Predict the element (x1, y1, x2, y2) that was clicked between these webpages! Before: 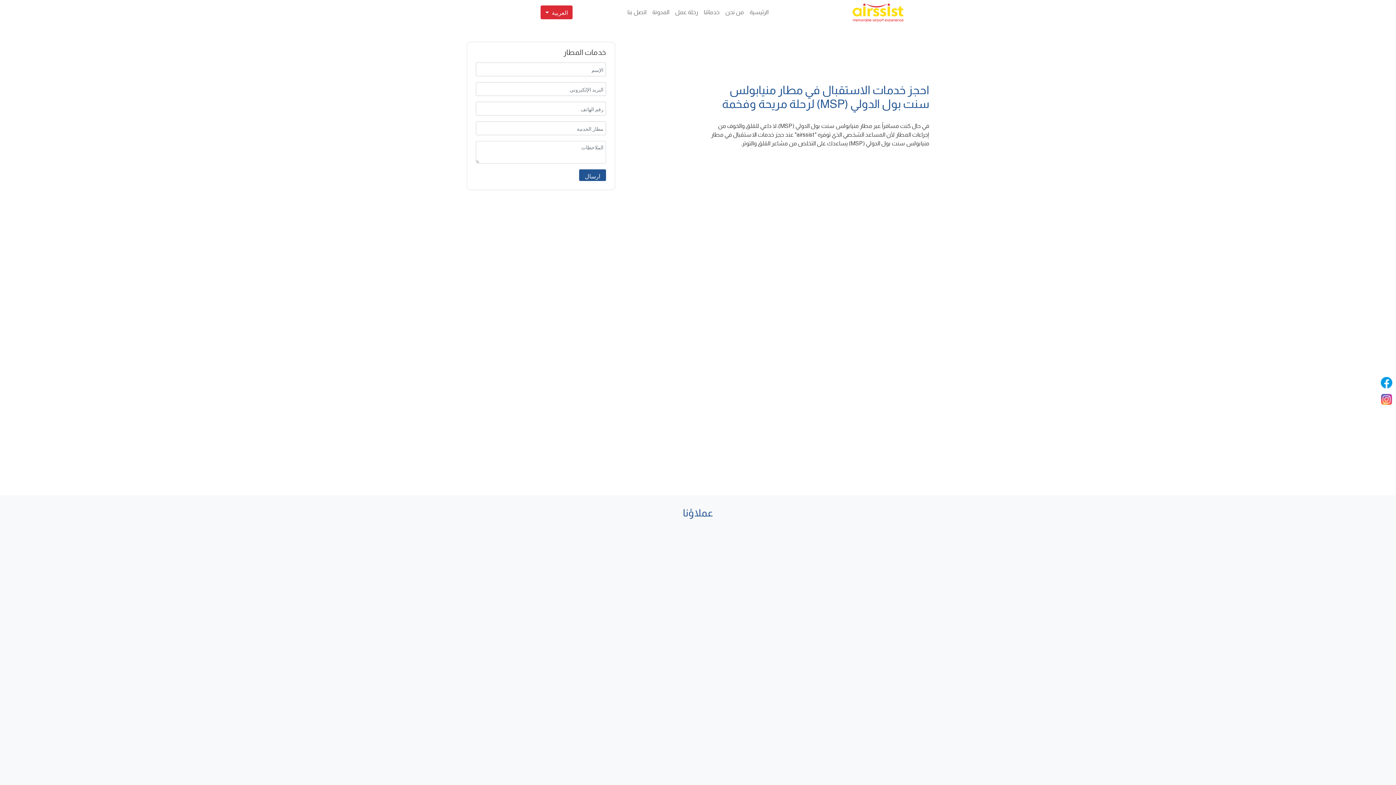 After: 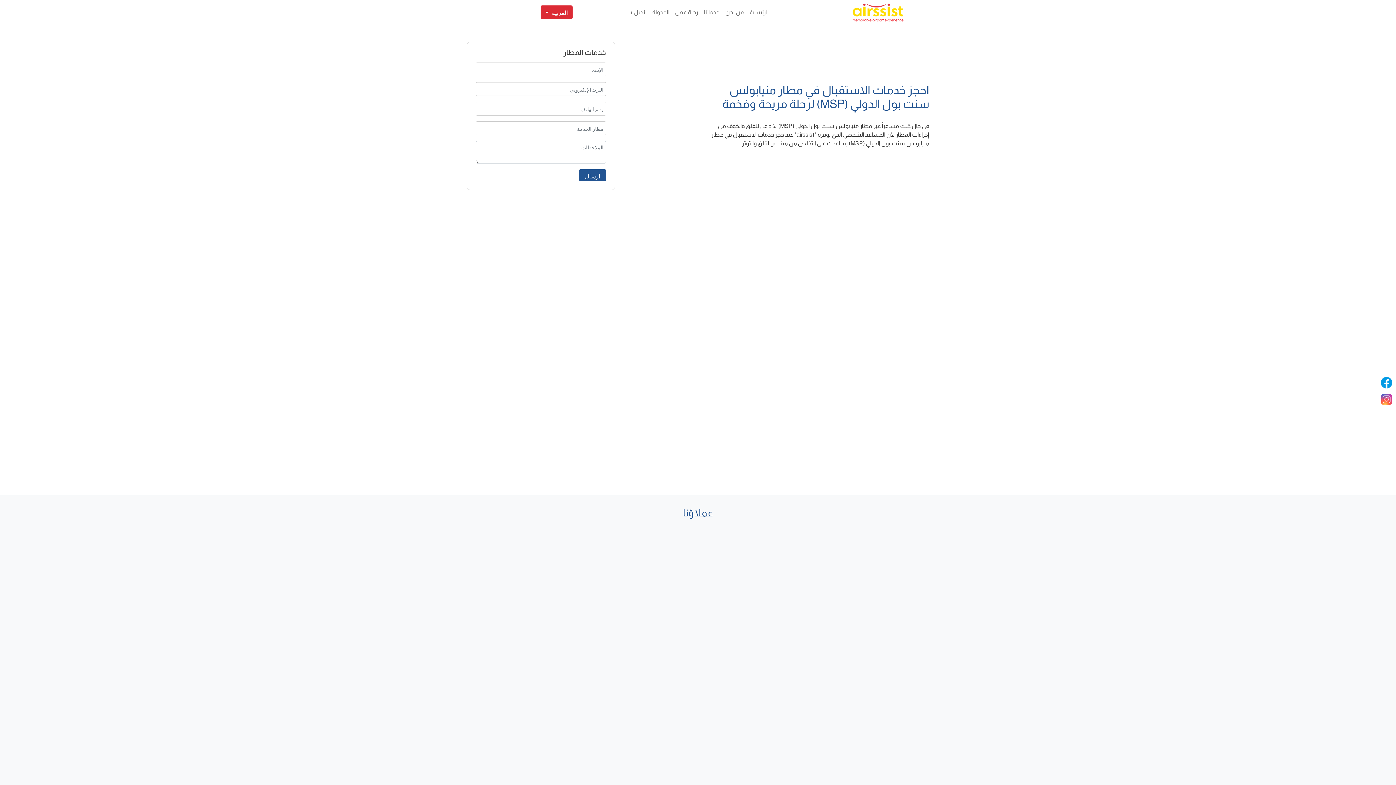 Action: bbox: (1379, 375, 1394, 390)